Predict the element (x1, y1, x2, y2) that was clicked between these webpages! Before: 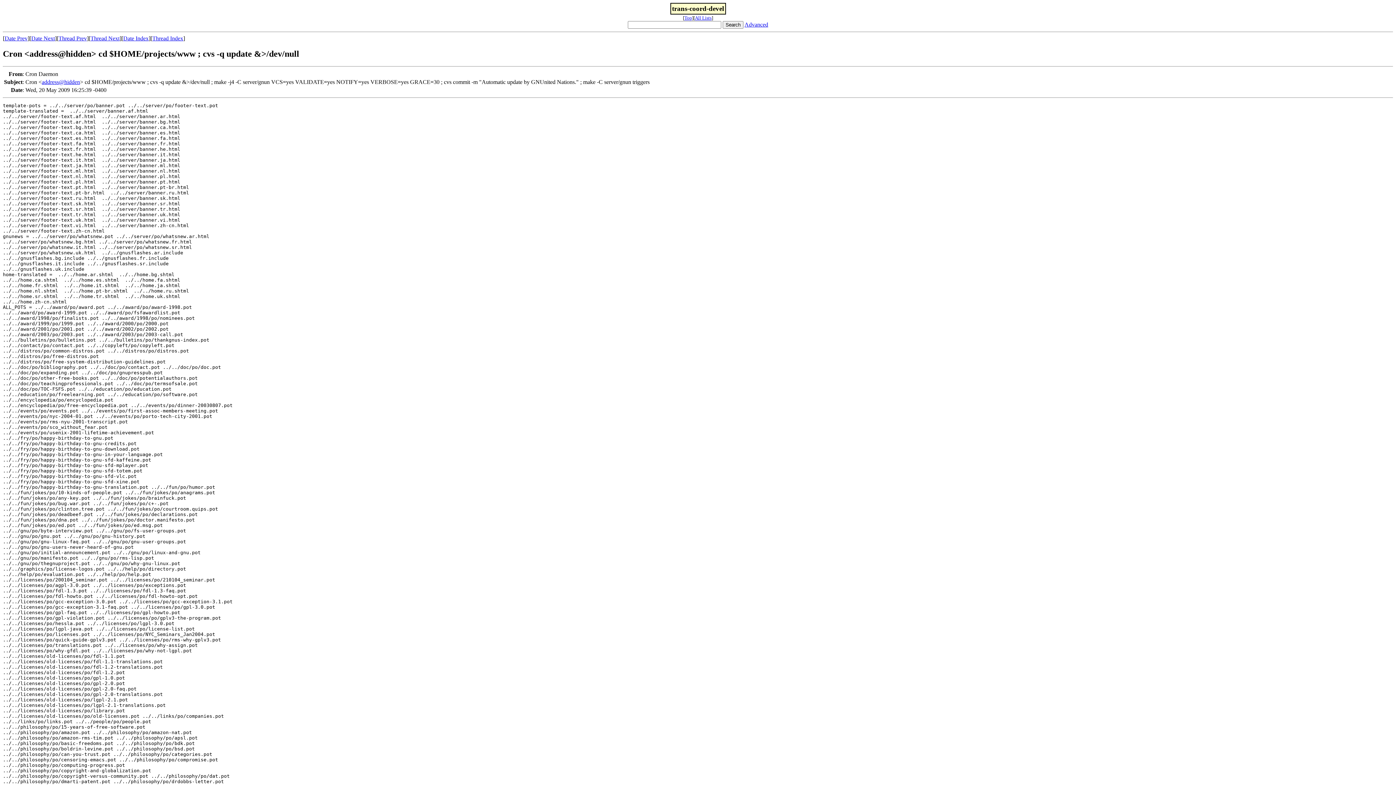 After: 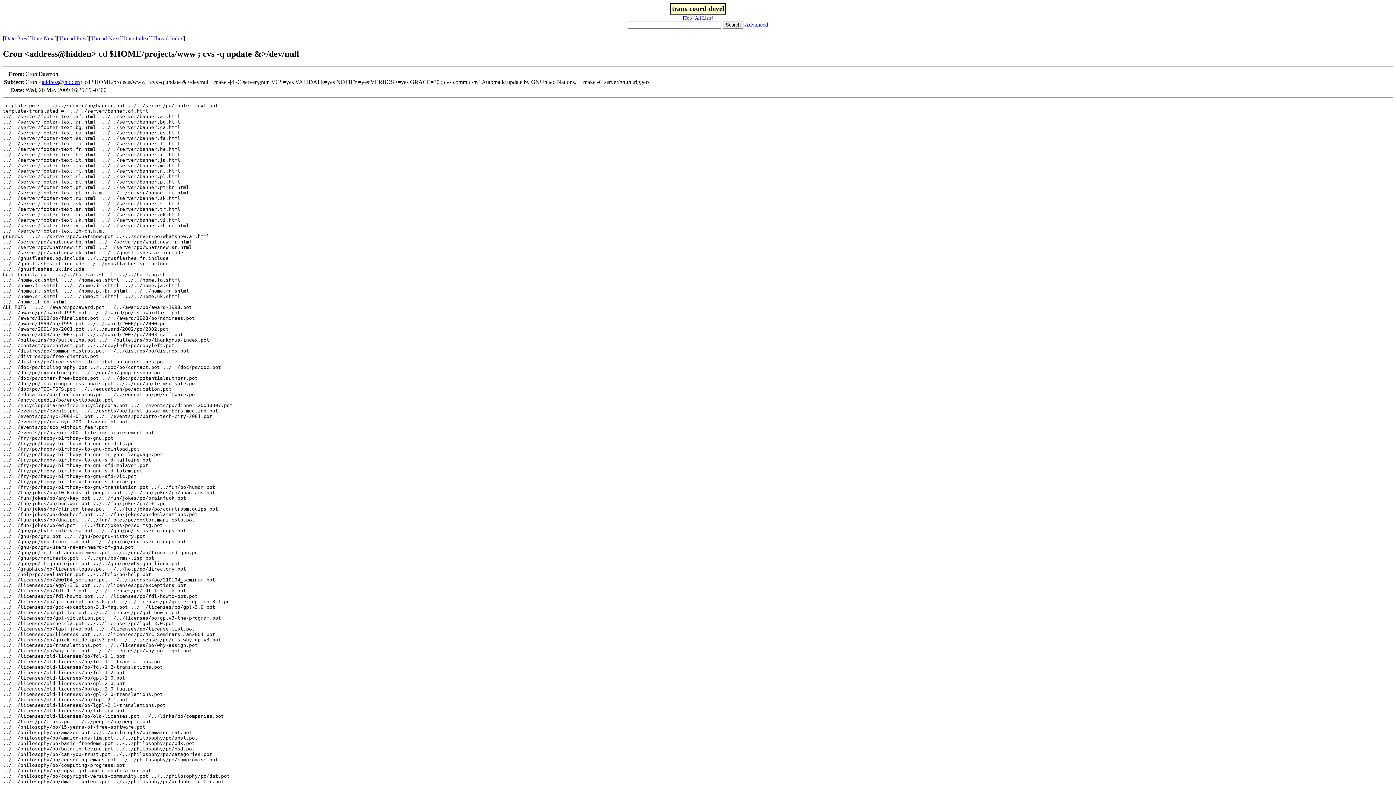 Action: label: address@hidden bbox: (41, 78, 80, 85)